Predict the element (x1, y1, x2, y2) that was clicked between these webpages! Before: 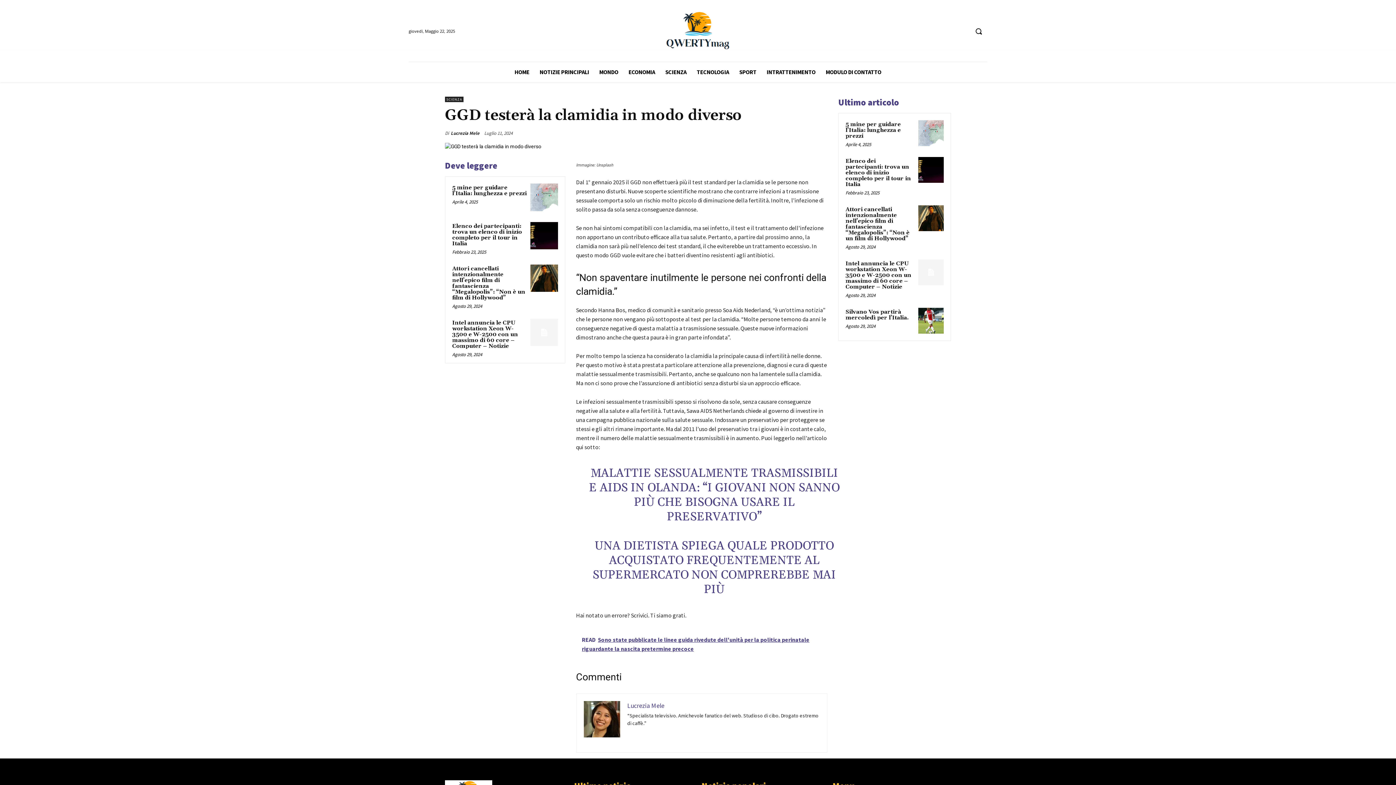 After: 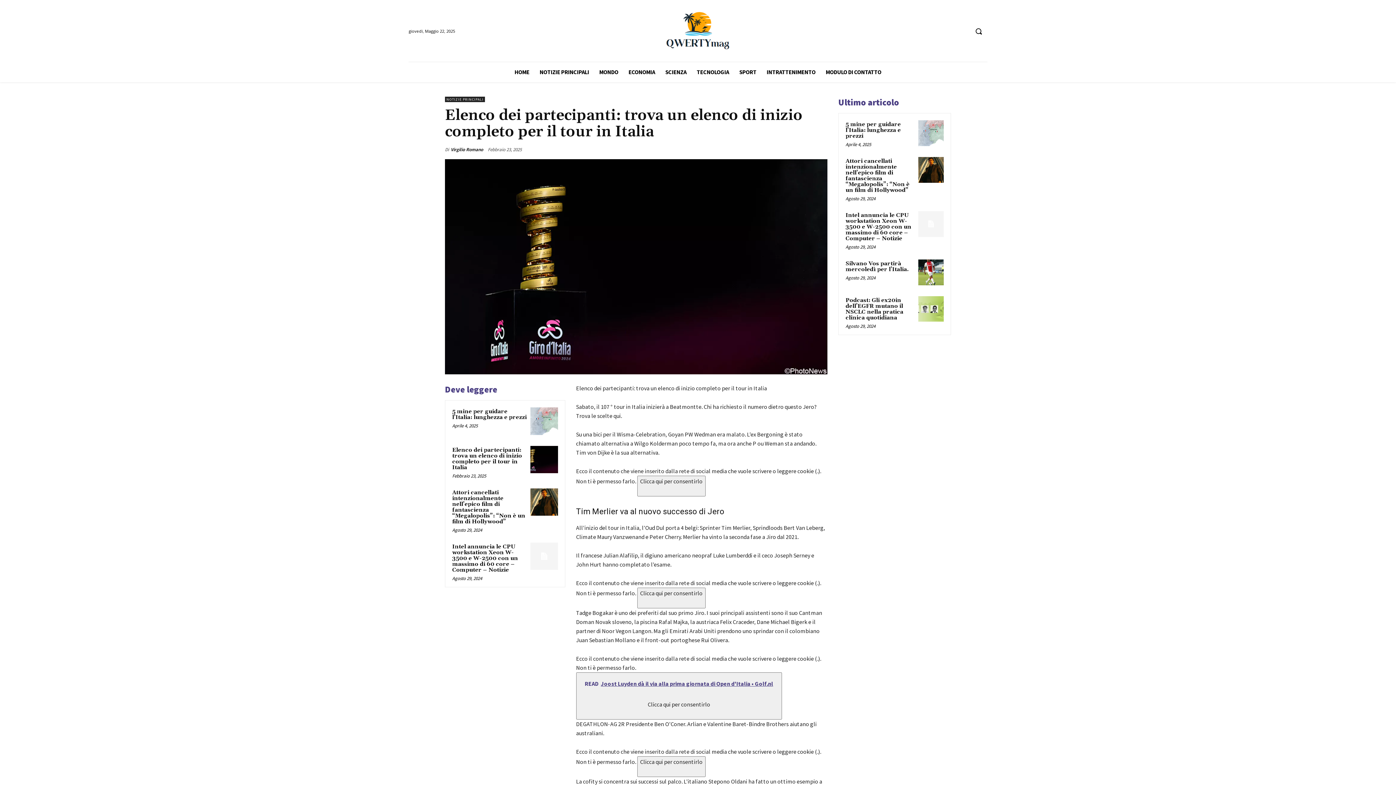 Action: label: Elenco dei partecipanti: trova un elenco di inizio completo per il tour in Italia bbox: (845, 157, 911, 188)